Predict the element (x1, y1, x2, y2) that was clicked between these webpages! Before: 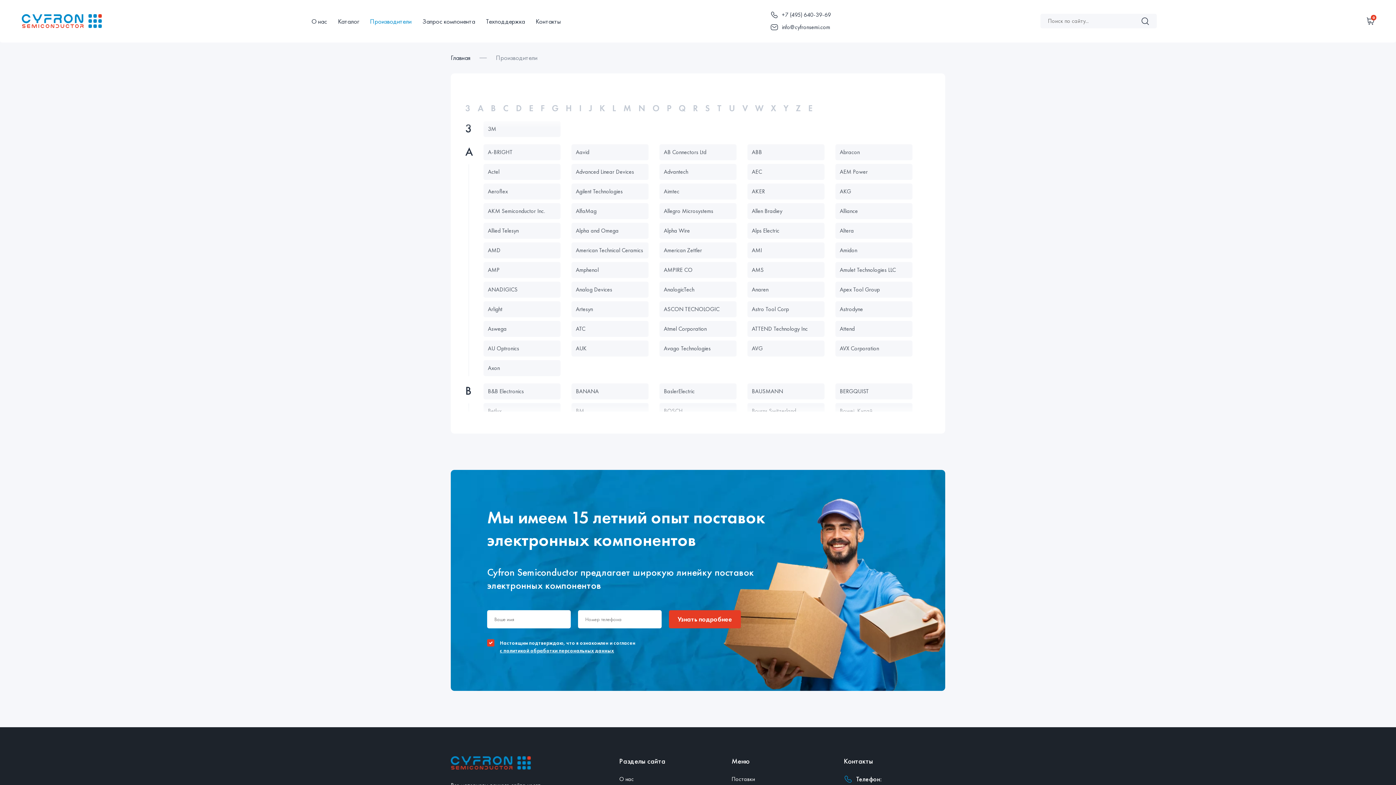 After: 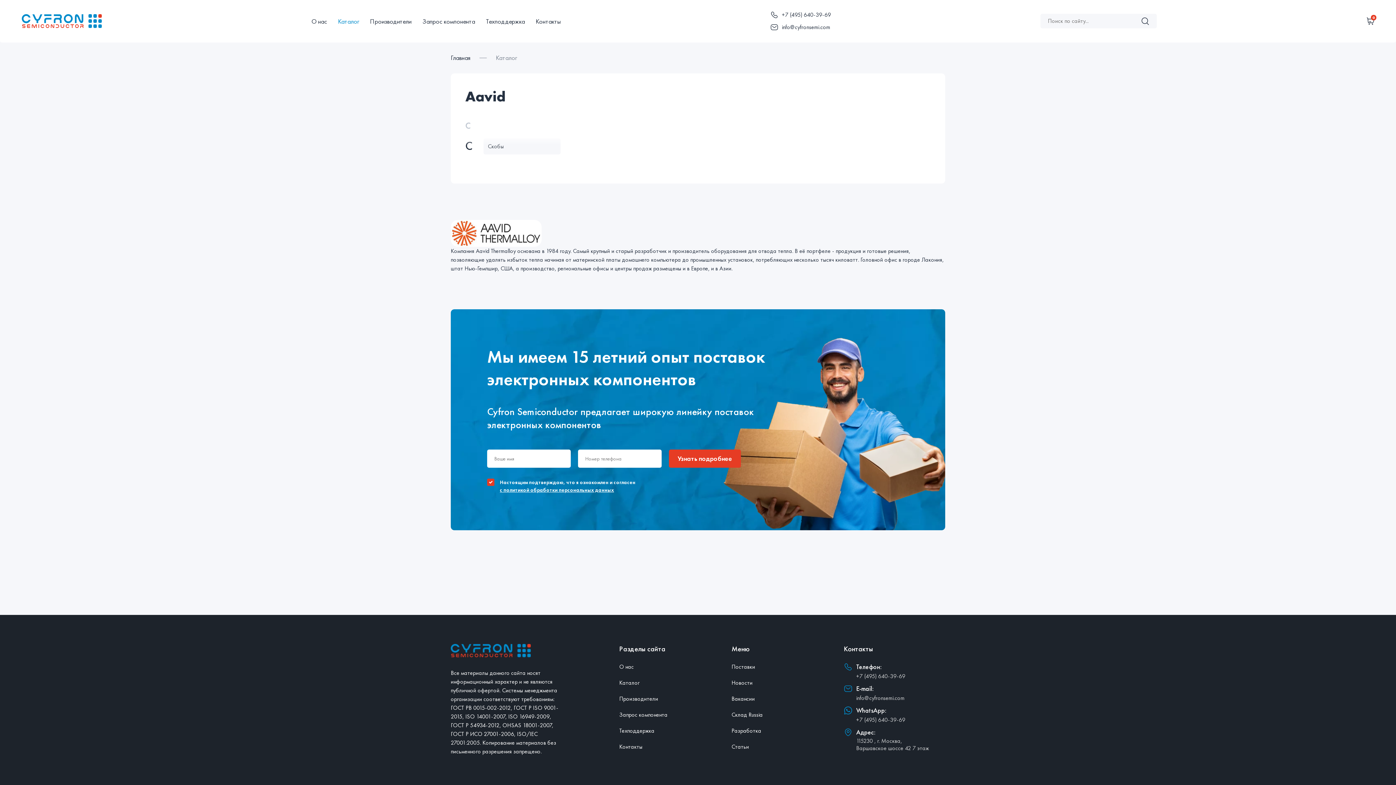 Action: label: Aavid bbox: (571, 144, 648, 160)